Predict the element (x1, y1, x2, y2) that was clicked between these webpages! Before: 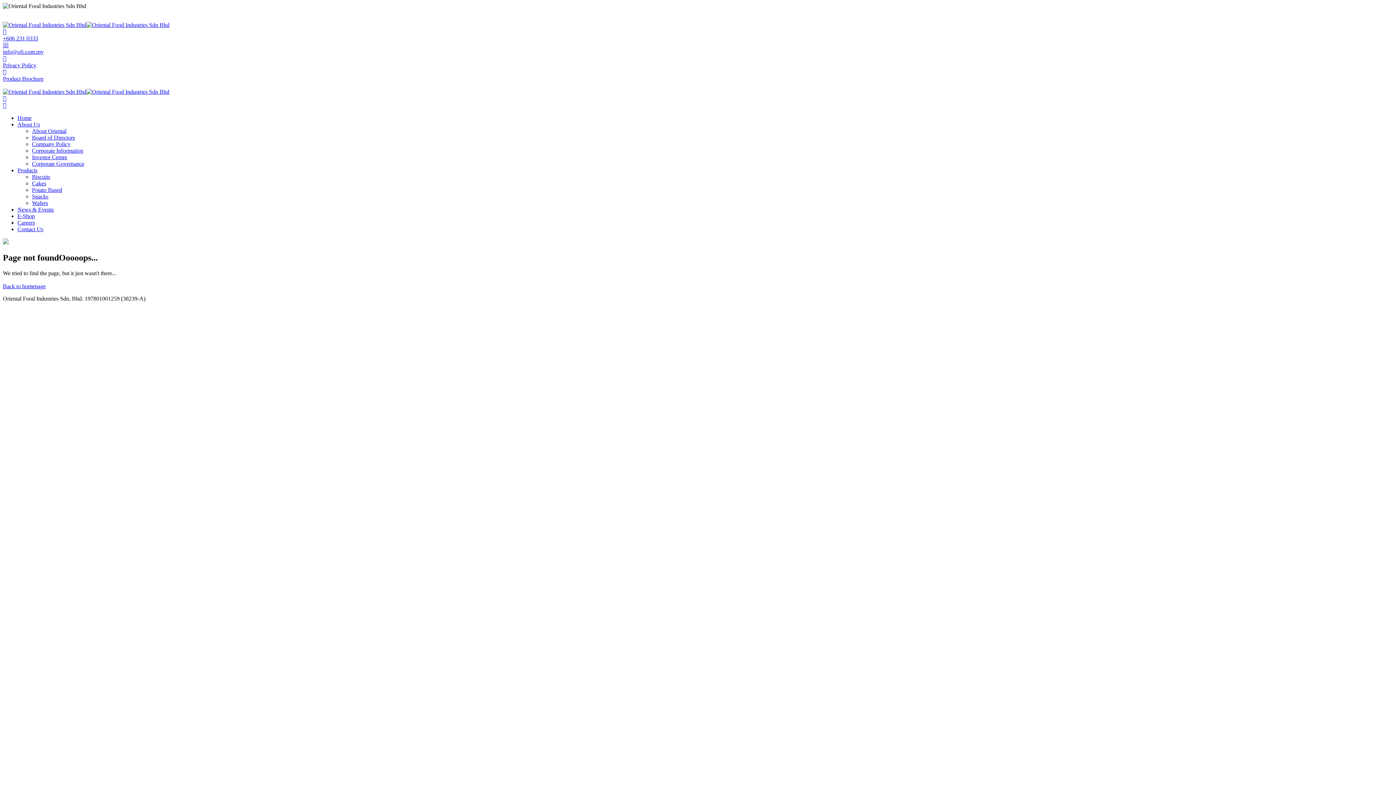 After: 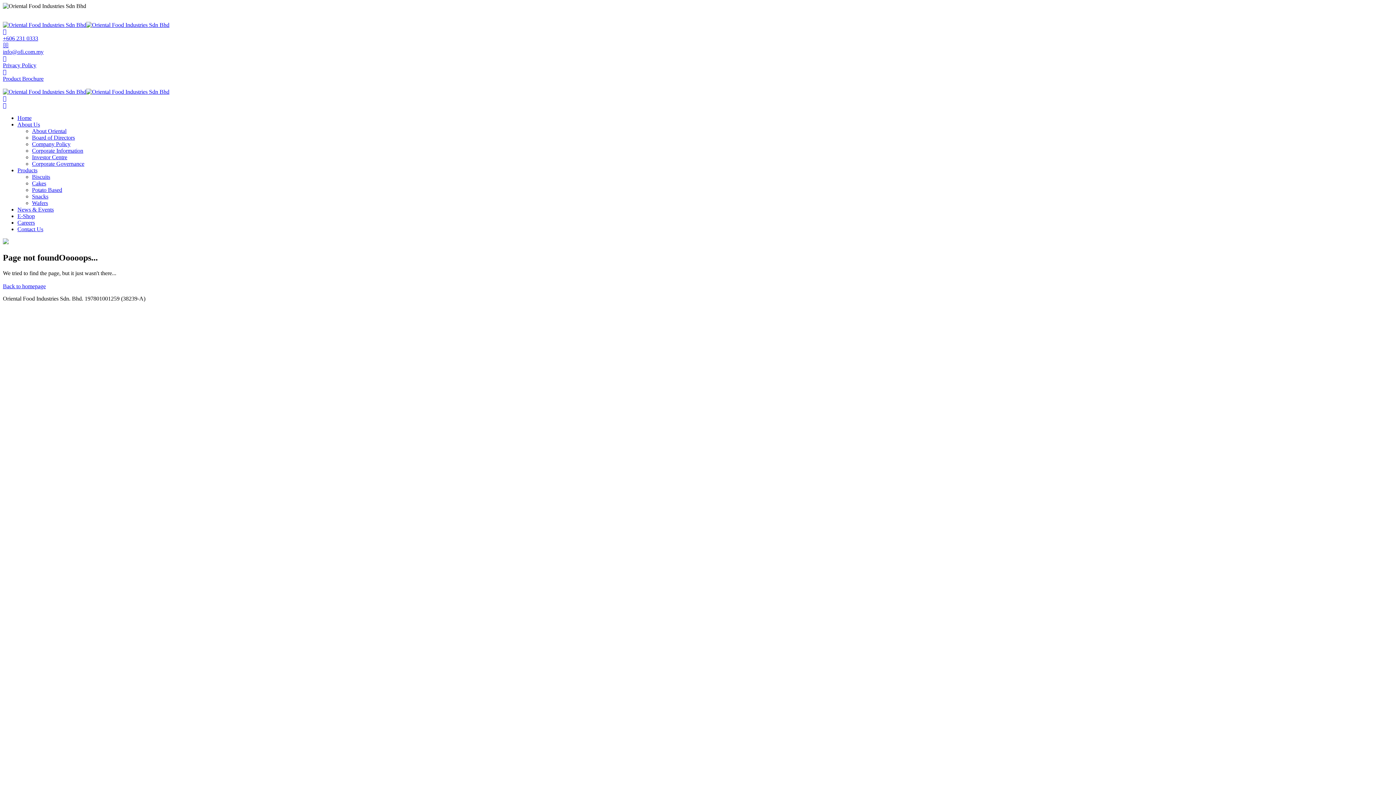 Action: bbox: (2, 95, 1393, 102)